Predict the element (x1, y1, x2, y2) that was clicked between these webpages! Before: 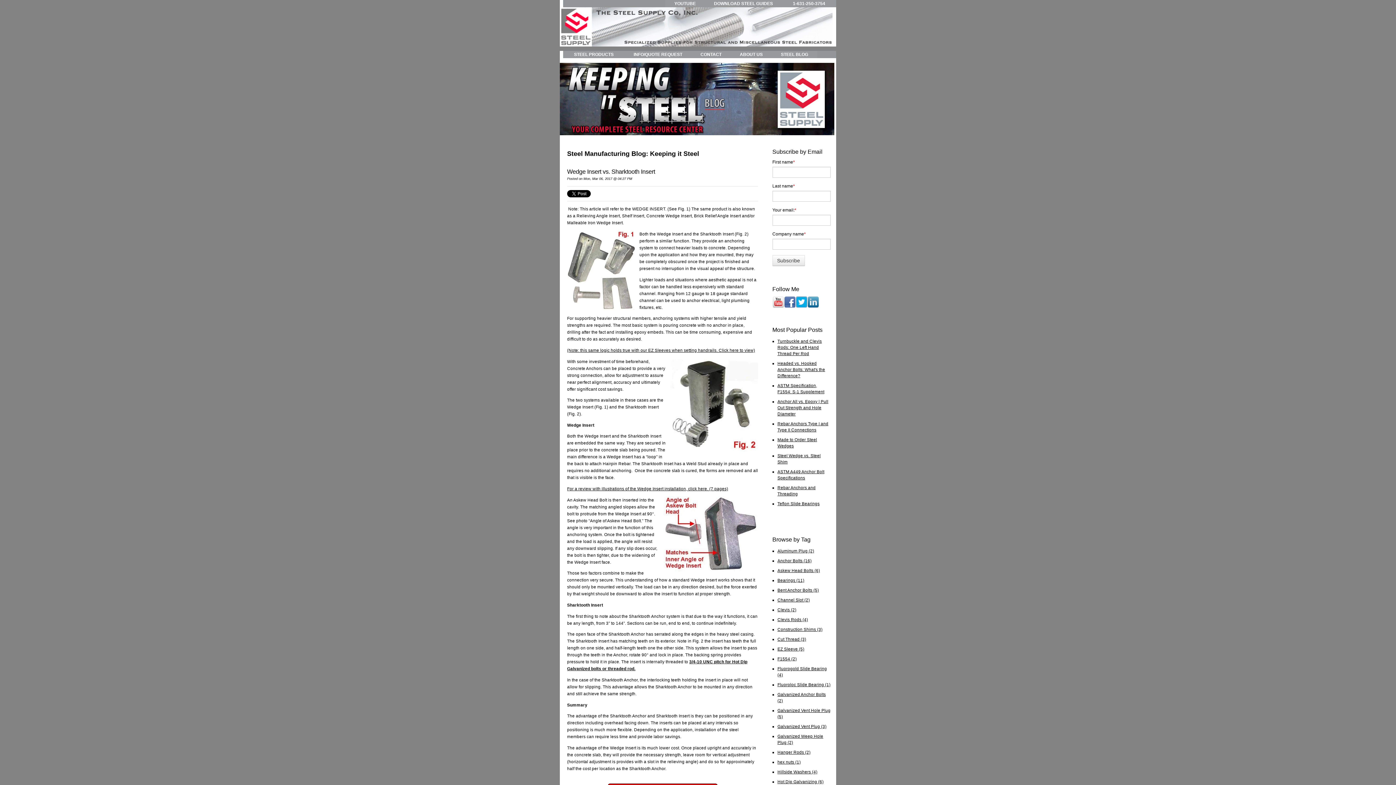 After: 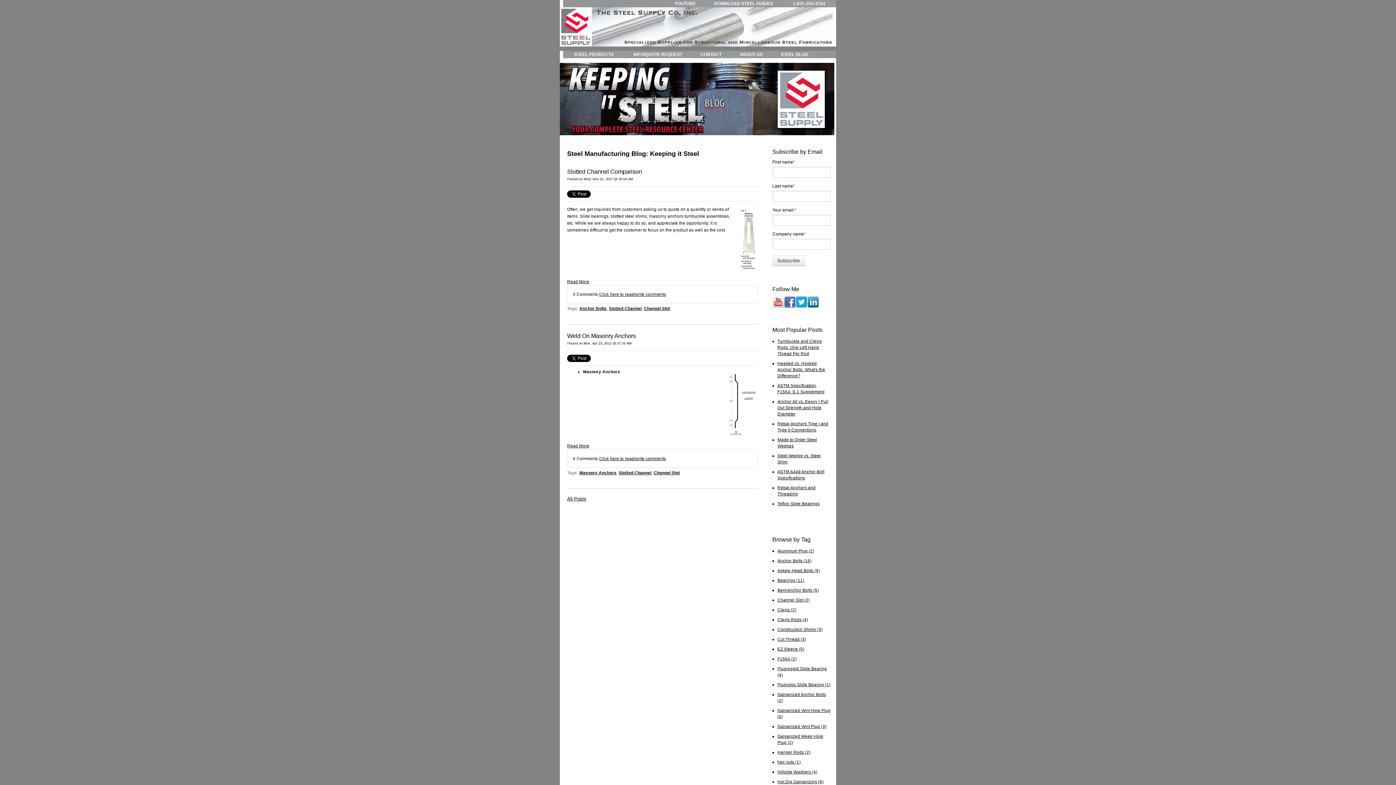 Action: bbox: (777, 597, 810, 602) label: Channel Slot (2)